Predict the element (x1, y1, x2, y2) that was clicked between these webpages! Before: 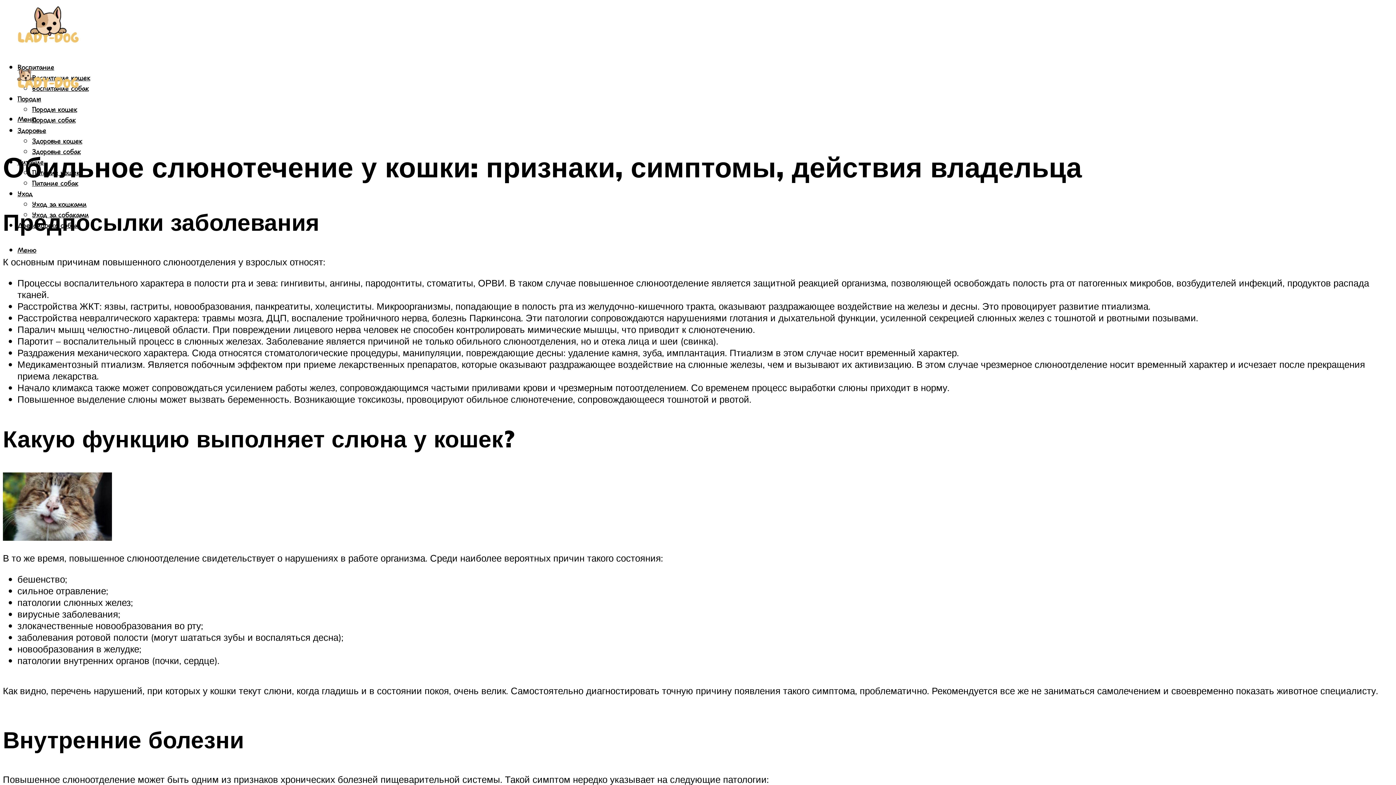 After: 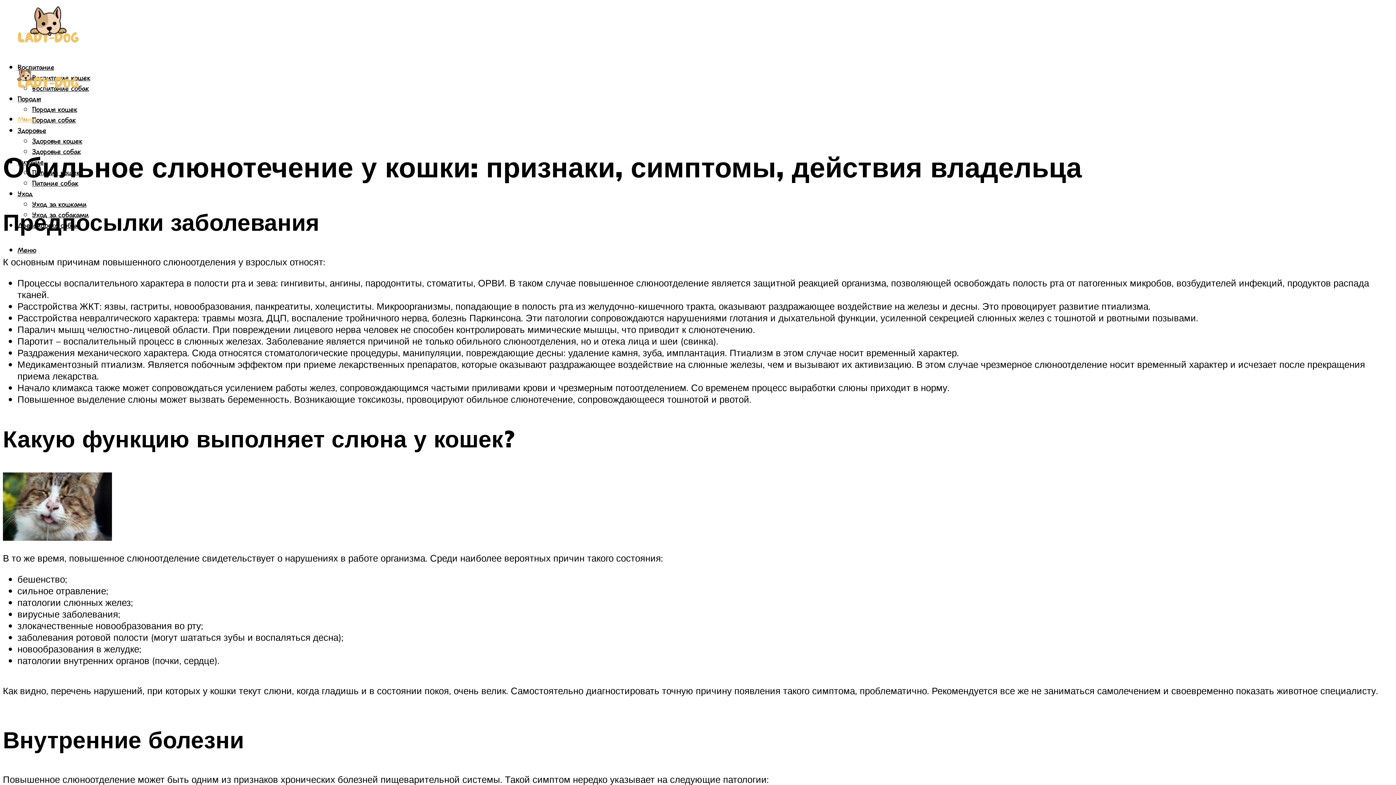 Action: bbox: (17, 115, 36, 124) label: Меню